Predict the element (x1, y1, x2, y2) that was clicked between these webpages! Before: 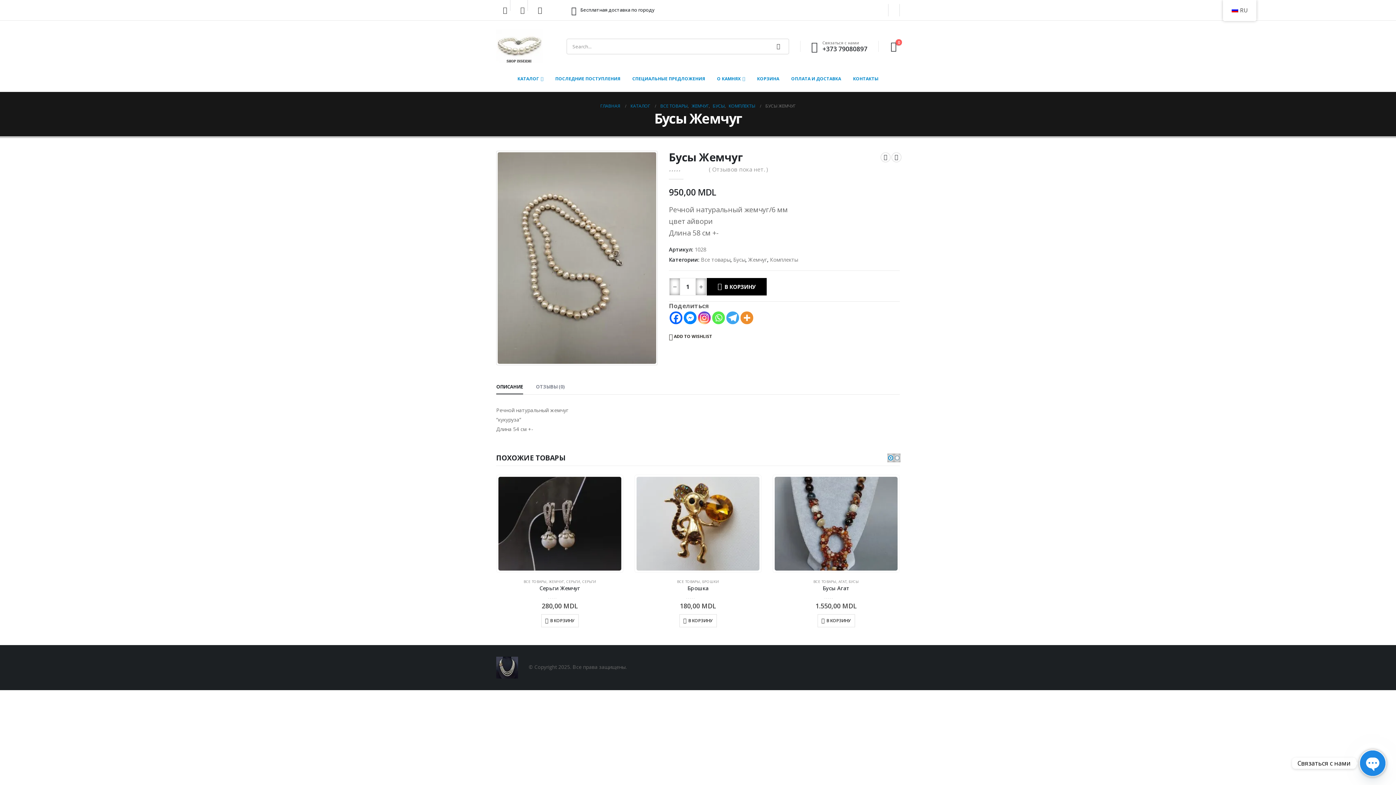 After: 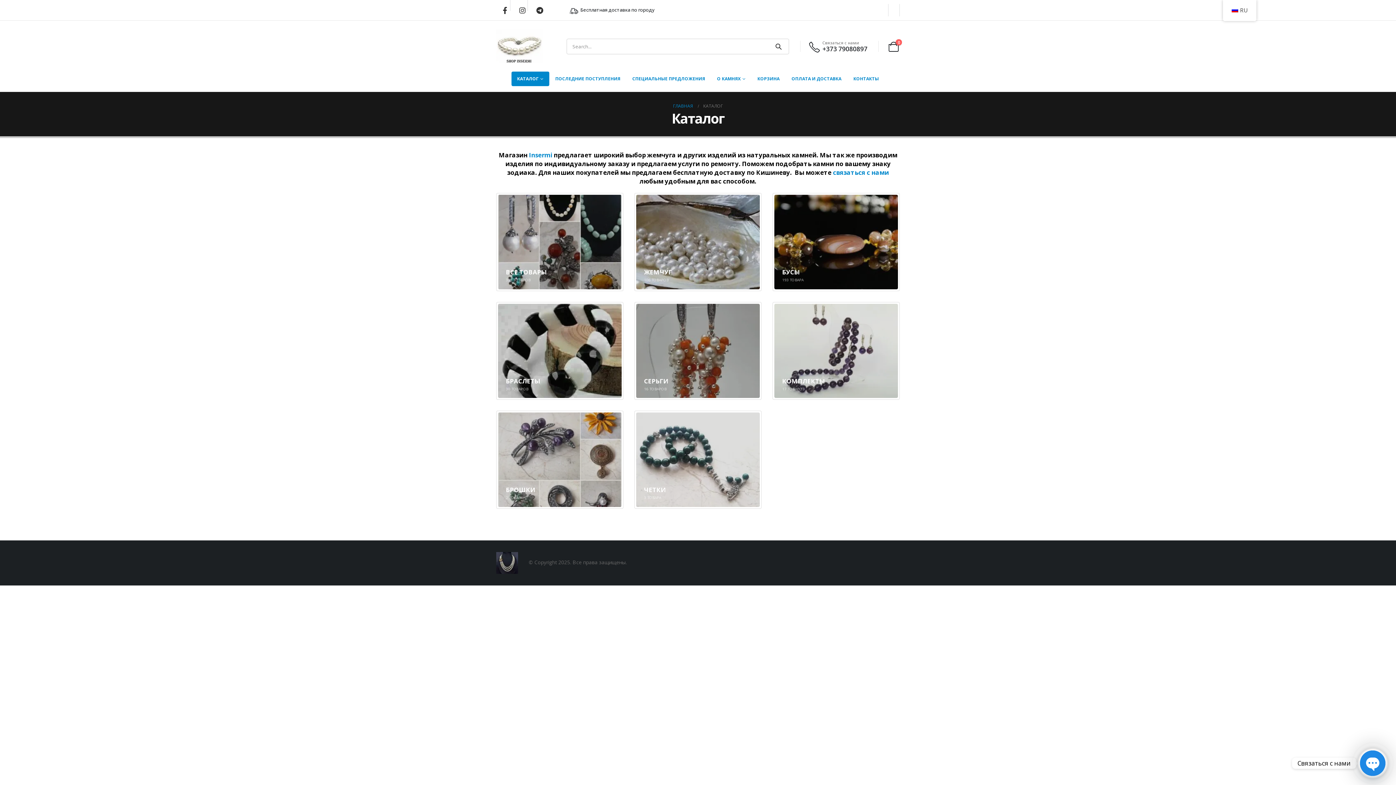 Action: bbox: (511, 71, 549, 86) label: КАТАЛОГ